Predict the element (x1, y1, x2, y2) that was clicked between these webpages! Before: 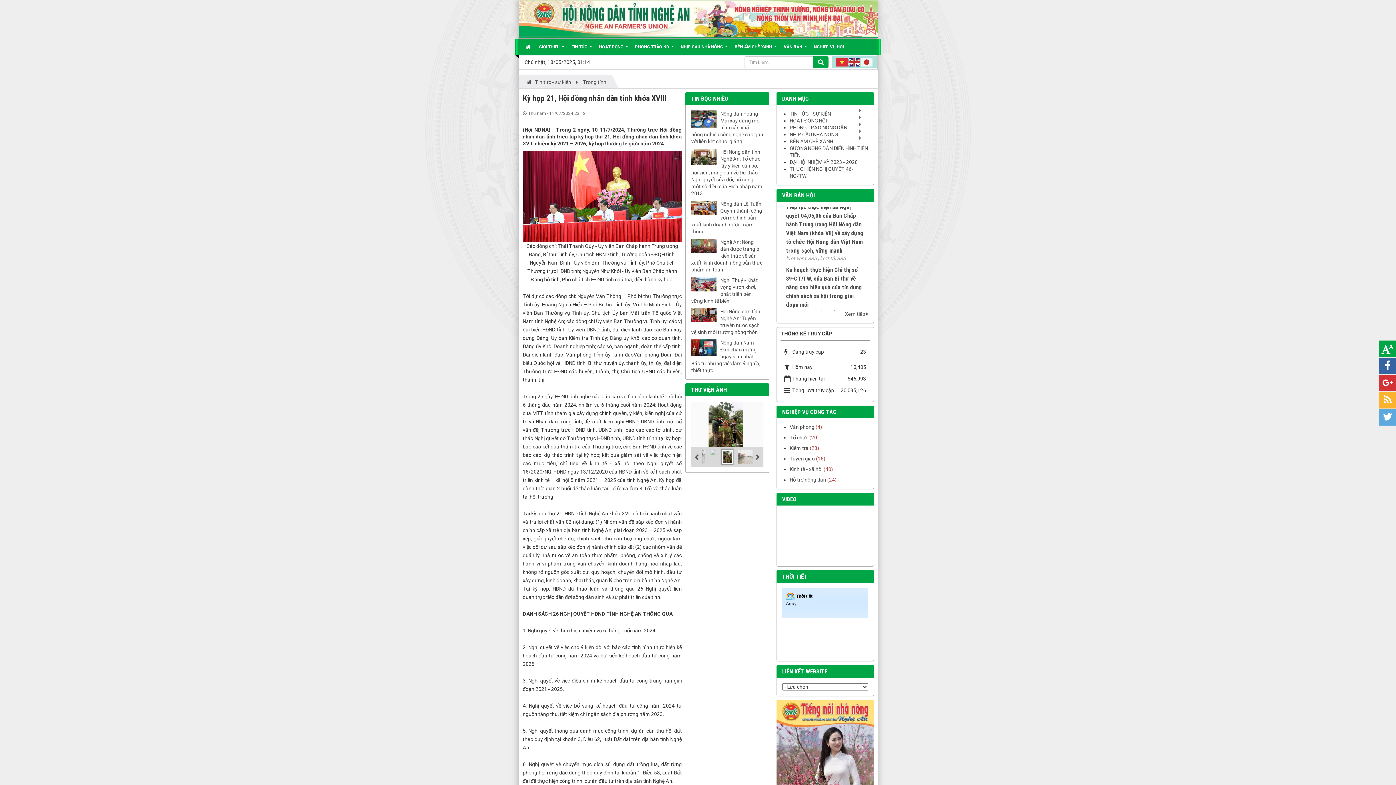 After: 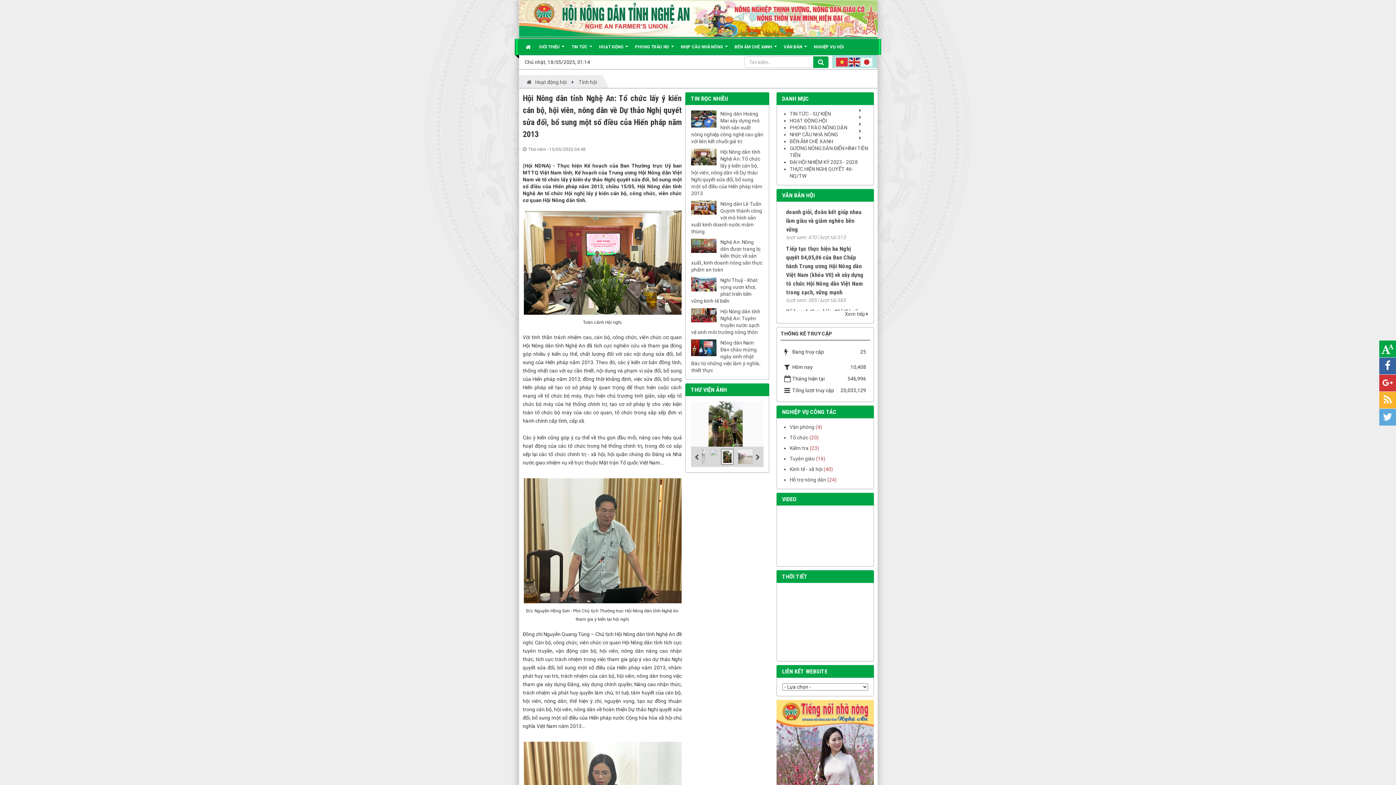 Action: label: Hội Nông dân tỉnh Nghệ An: Tổ chức lấy ý kiến cán bộ, hội viên, nông dân về Dự thảo Nghị quyết sửa đổi, bổ sung một số điều của Hiến pháp năm 2013 bbox: (691, 148, 763, 197)